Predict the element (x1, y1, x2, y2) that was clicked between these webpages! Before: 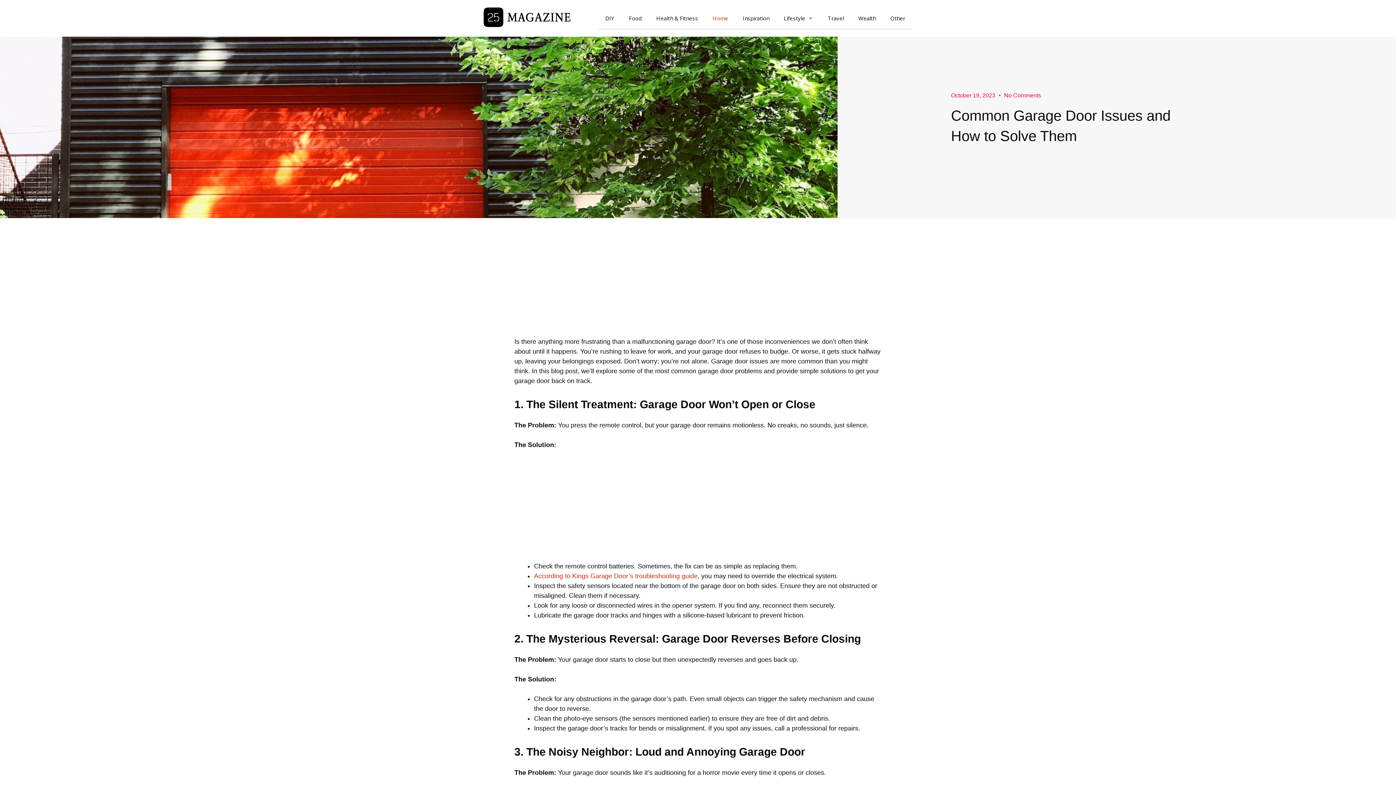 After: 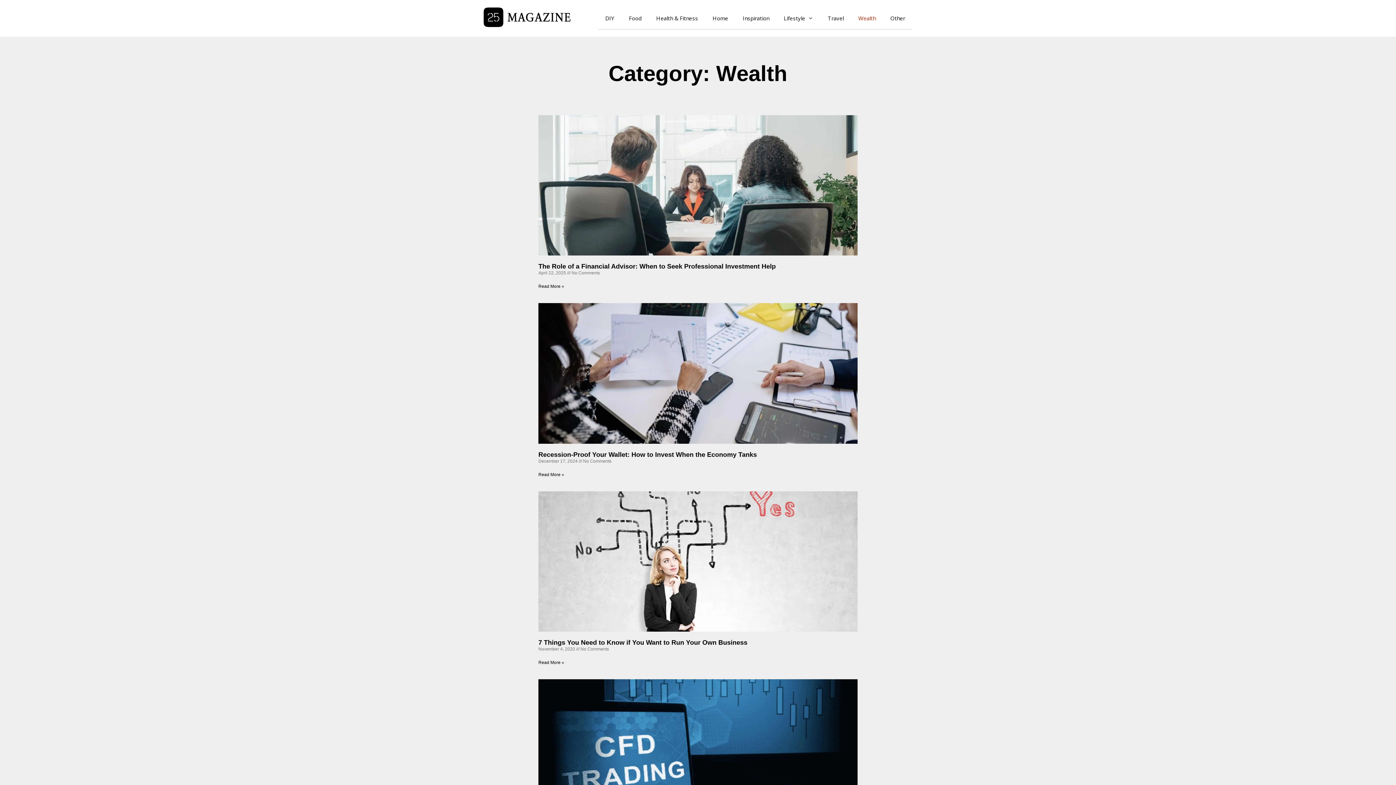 Action: label: Wealth bbox: (851, 7, 883, 29)